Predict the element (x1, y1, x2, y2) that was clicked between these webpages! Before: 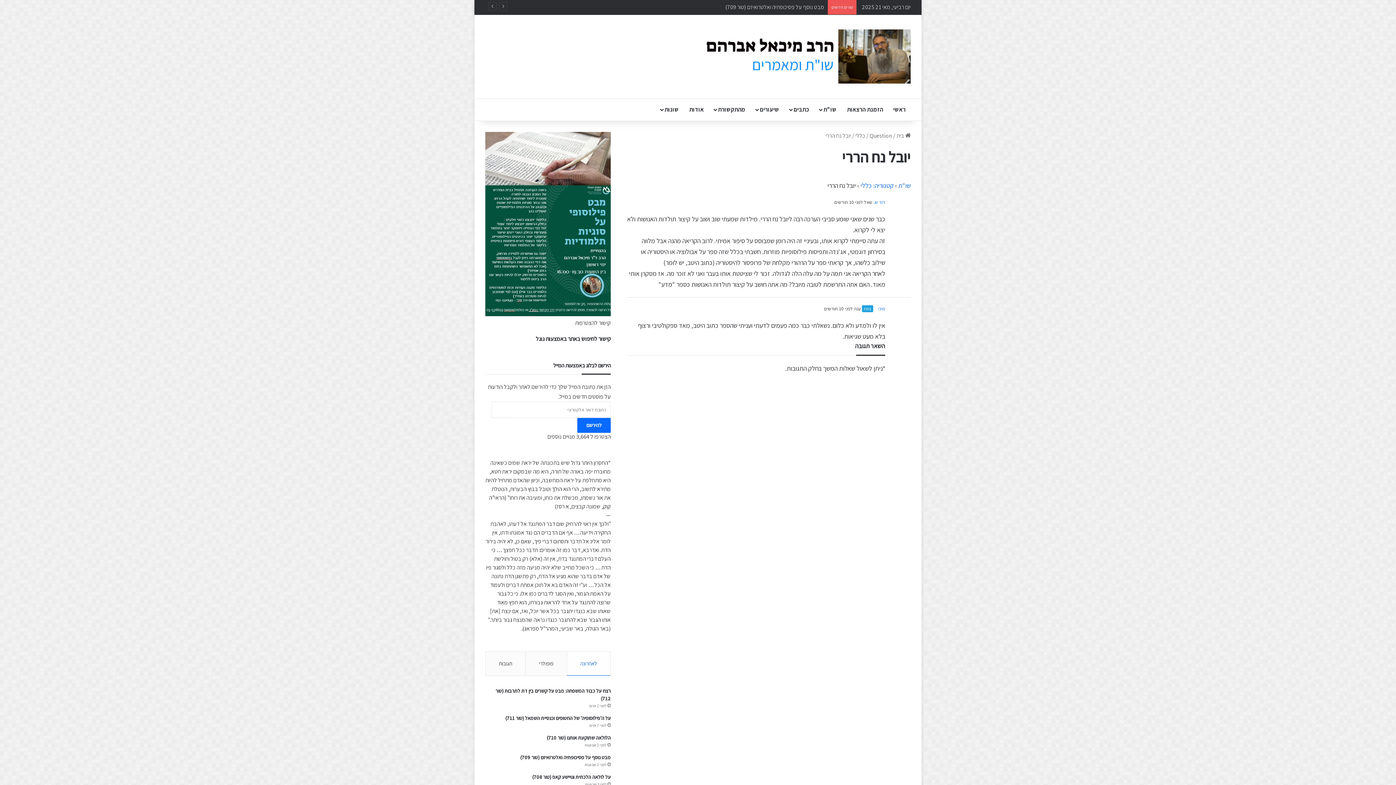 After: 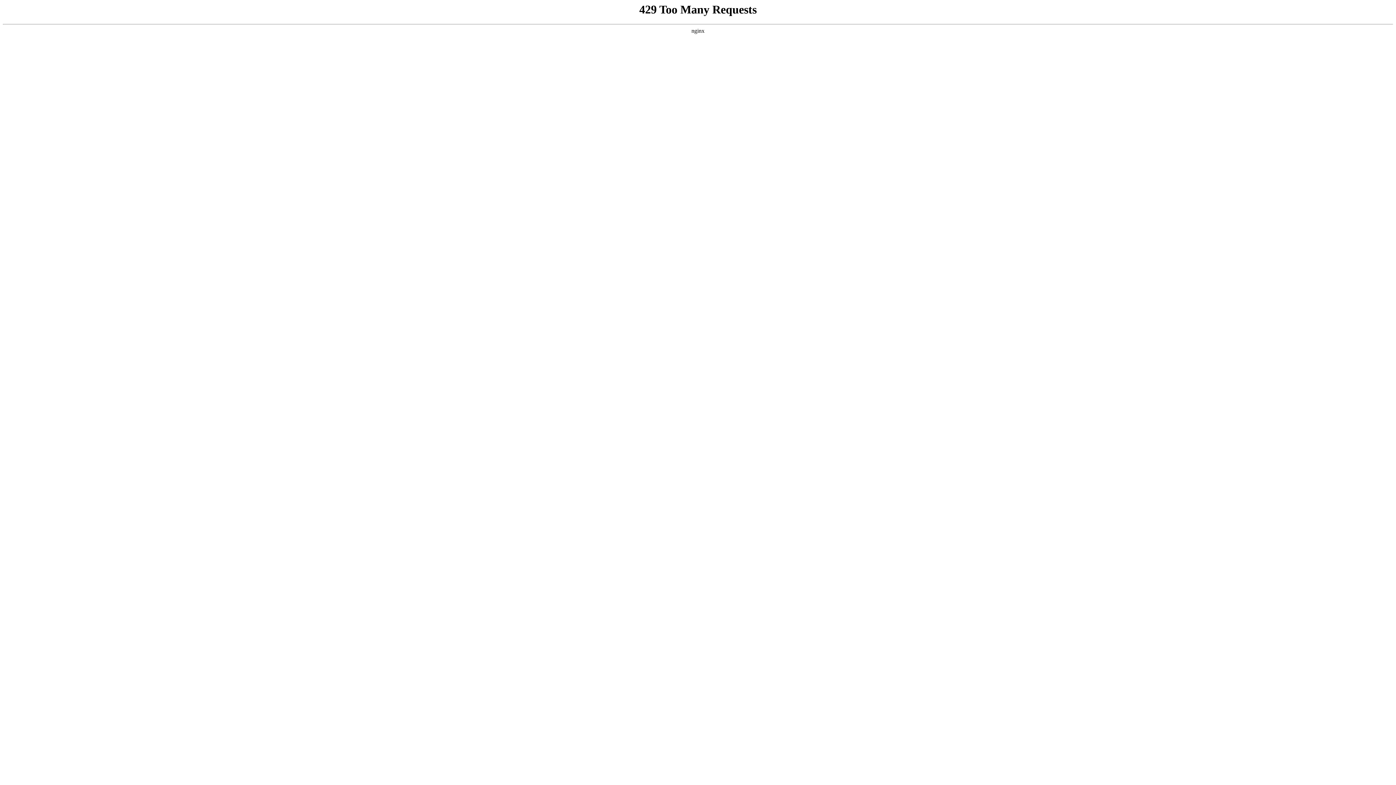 Action: label: דוד ש. bbox: (873, 199, 885, 205)